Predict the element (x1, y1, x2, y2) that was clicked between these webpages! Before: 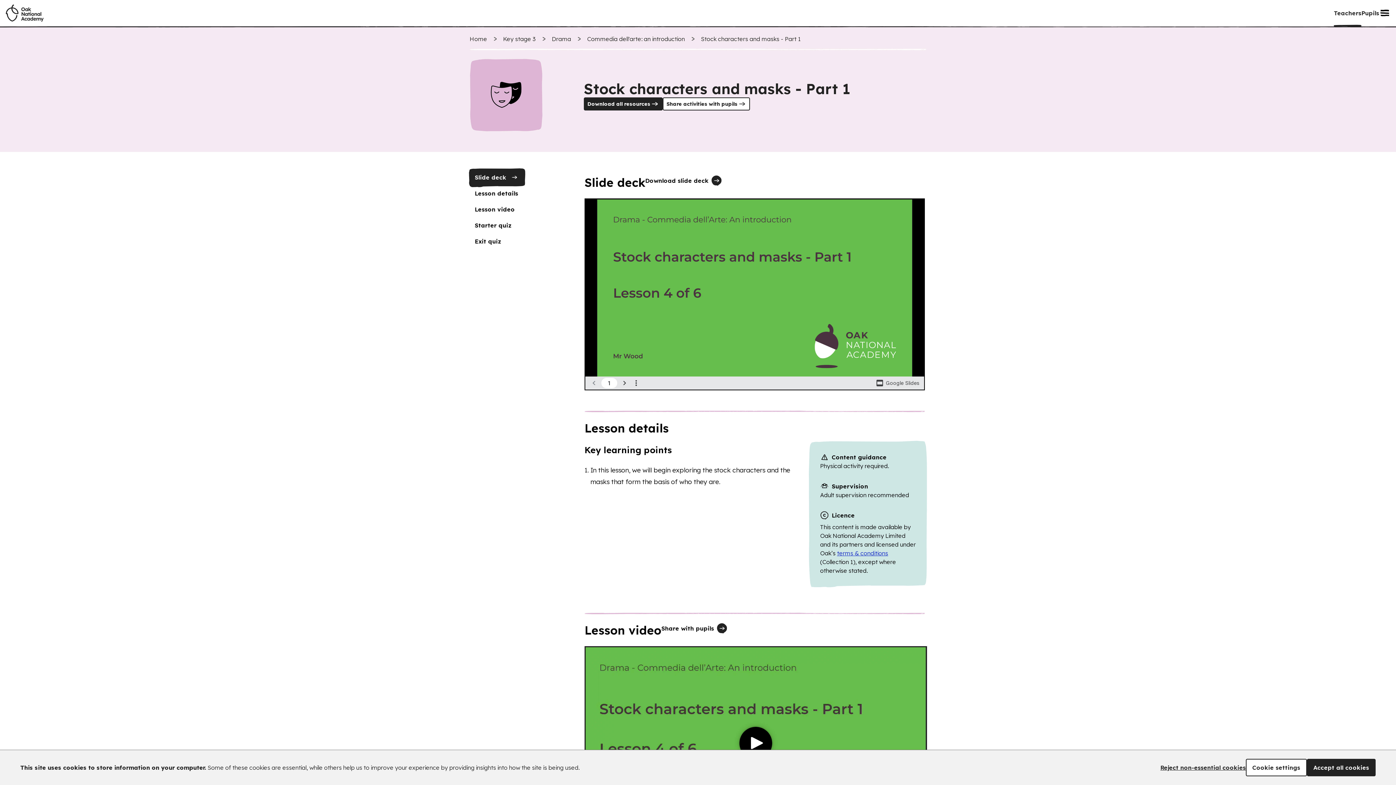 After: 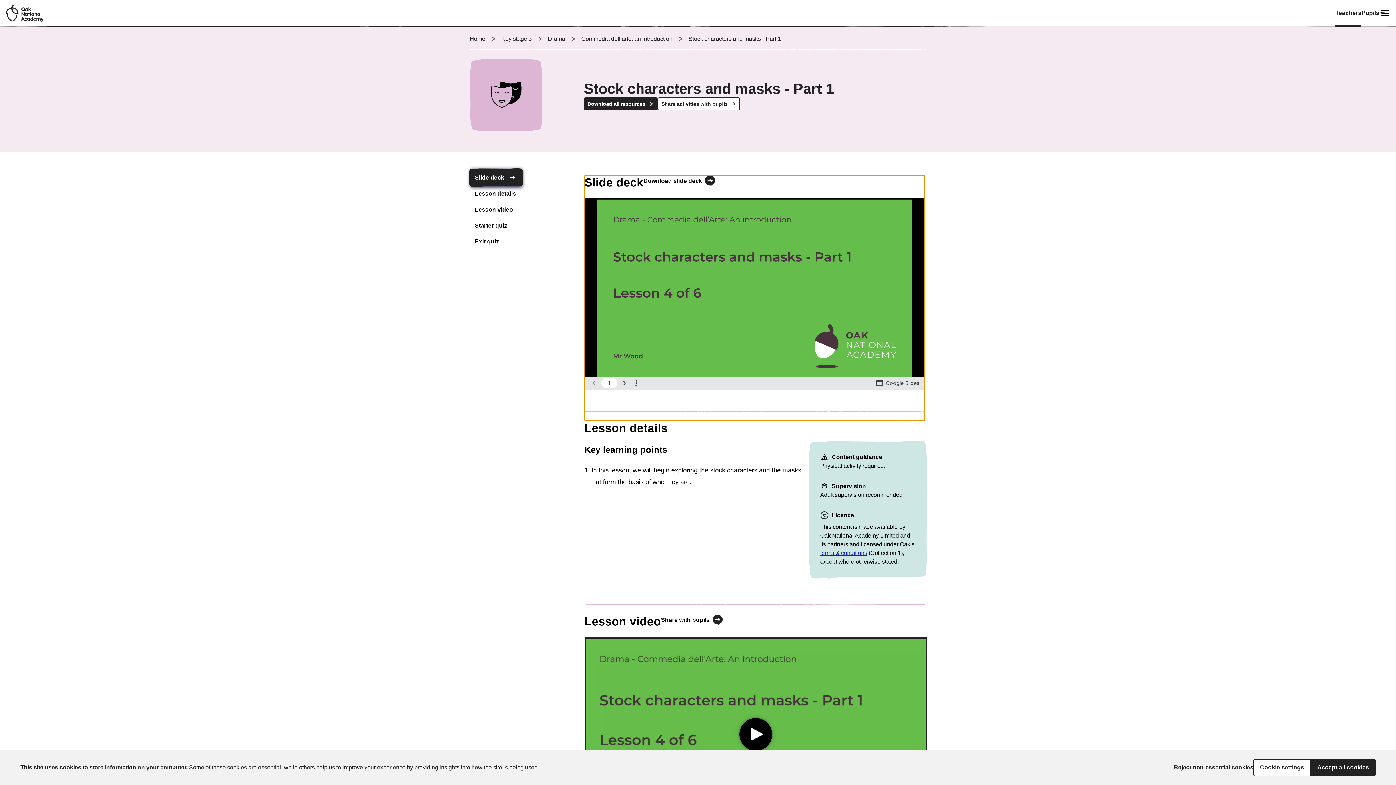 Action: bbox: (471, 169, 523, 185) label: Slide deck